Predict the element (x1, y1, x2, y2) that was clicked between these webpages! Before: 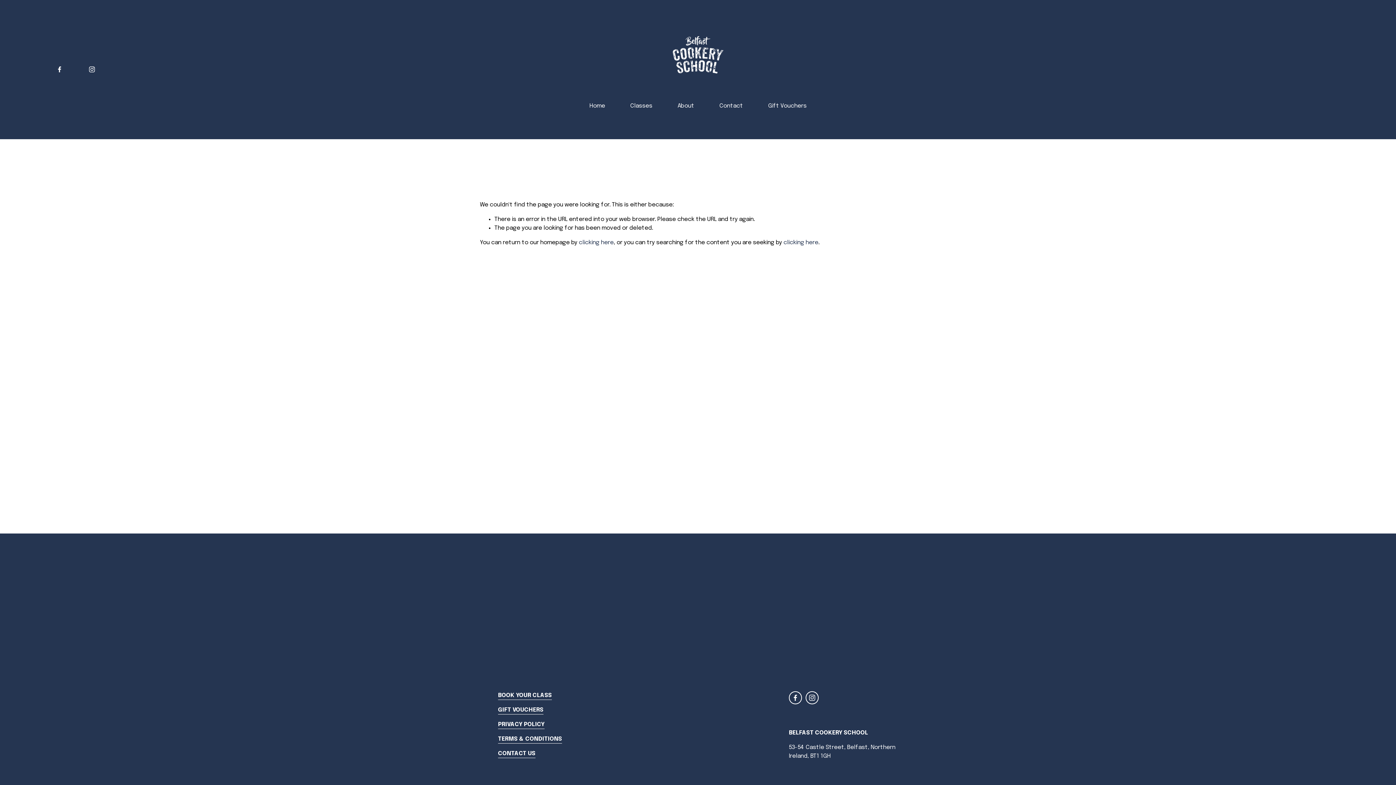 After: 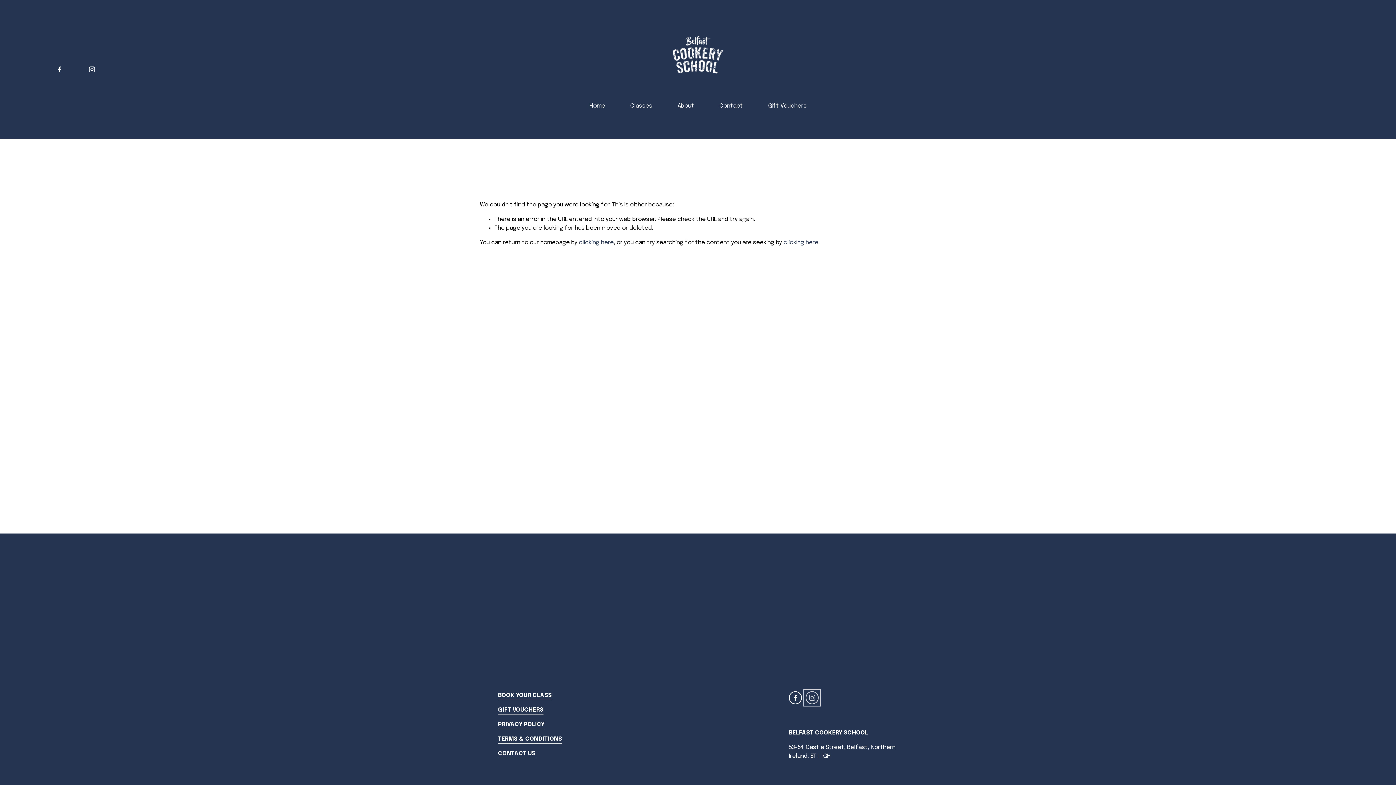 Action: label: Instagram bbox: (805, 691, 818, 704)